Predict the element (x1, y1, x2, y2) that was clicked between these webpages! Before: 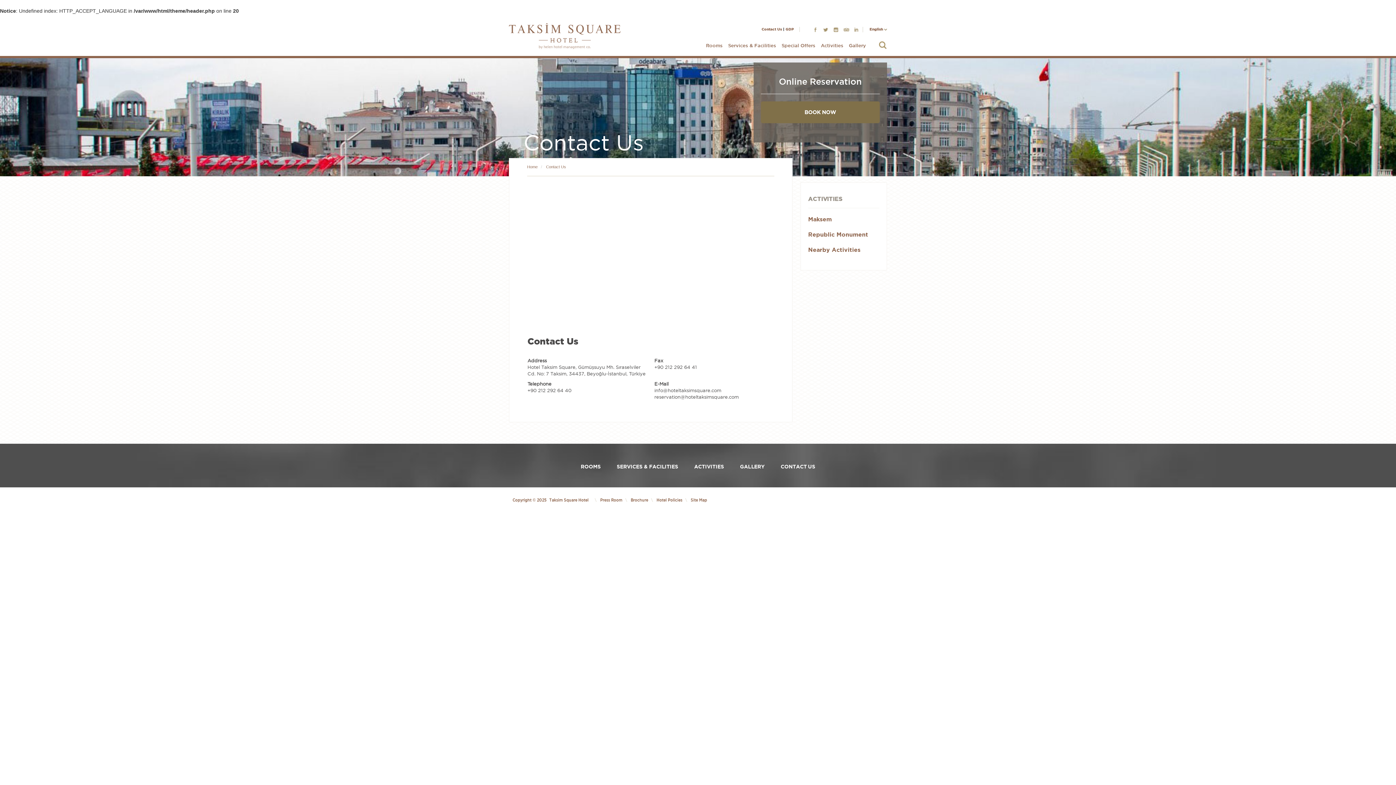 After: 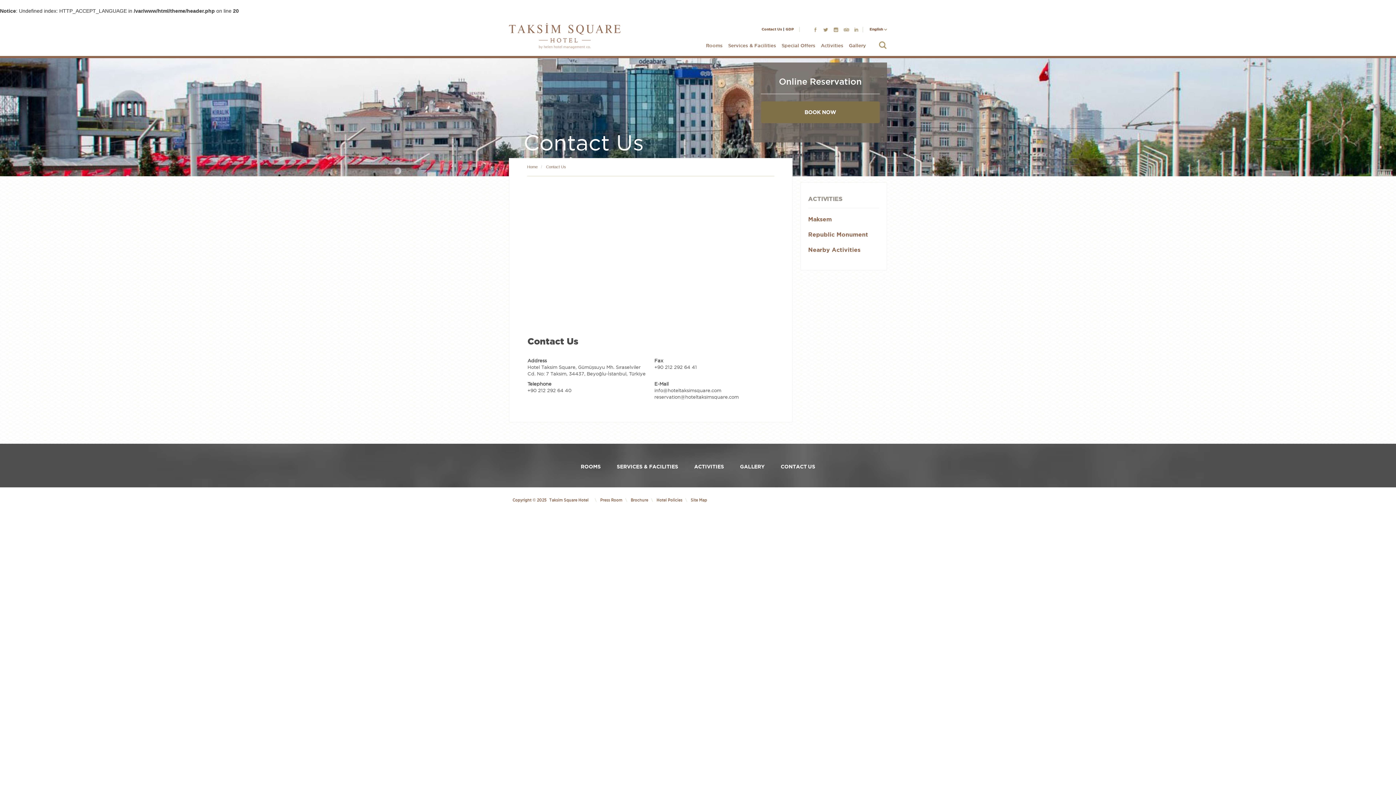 Action: bbox: (822, 26, 829, 32)